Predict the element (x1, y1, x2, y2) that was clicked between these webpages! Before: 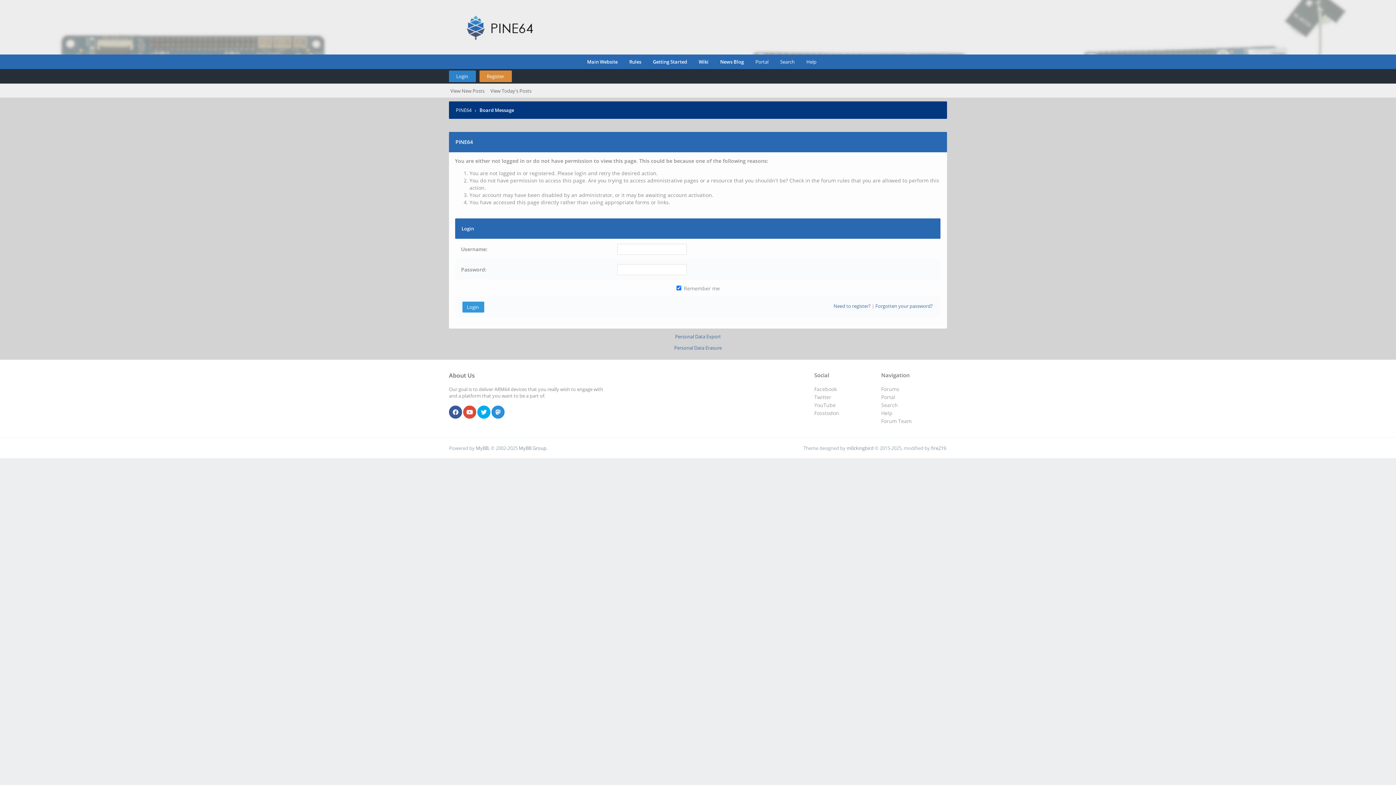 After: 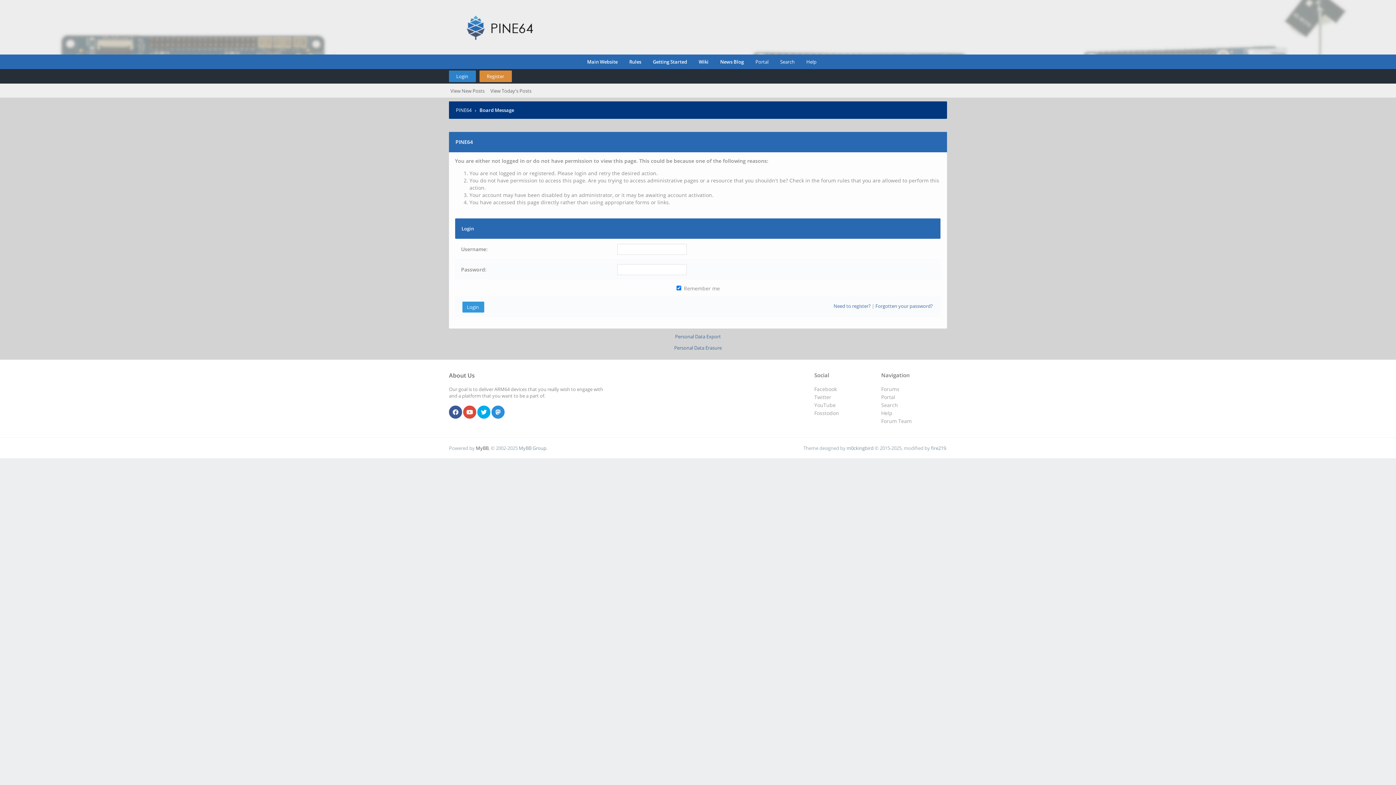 Action: bbox: (476, 444, 488, 451) label: MyBB